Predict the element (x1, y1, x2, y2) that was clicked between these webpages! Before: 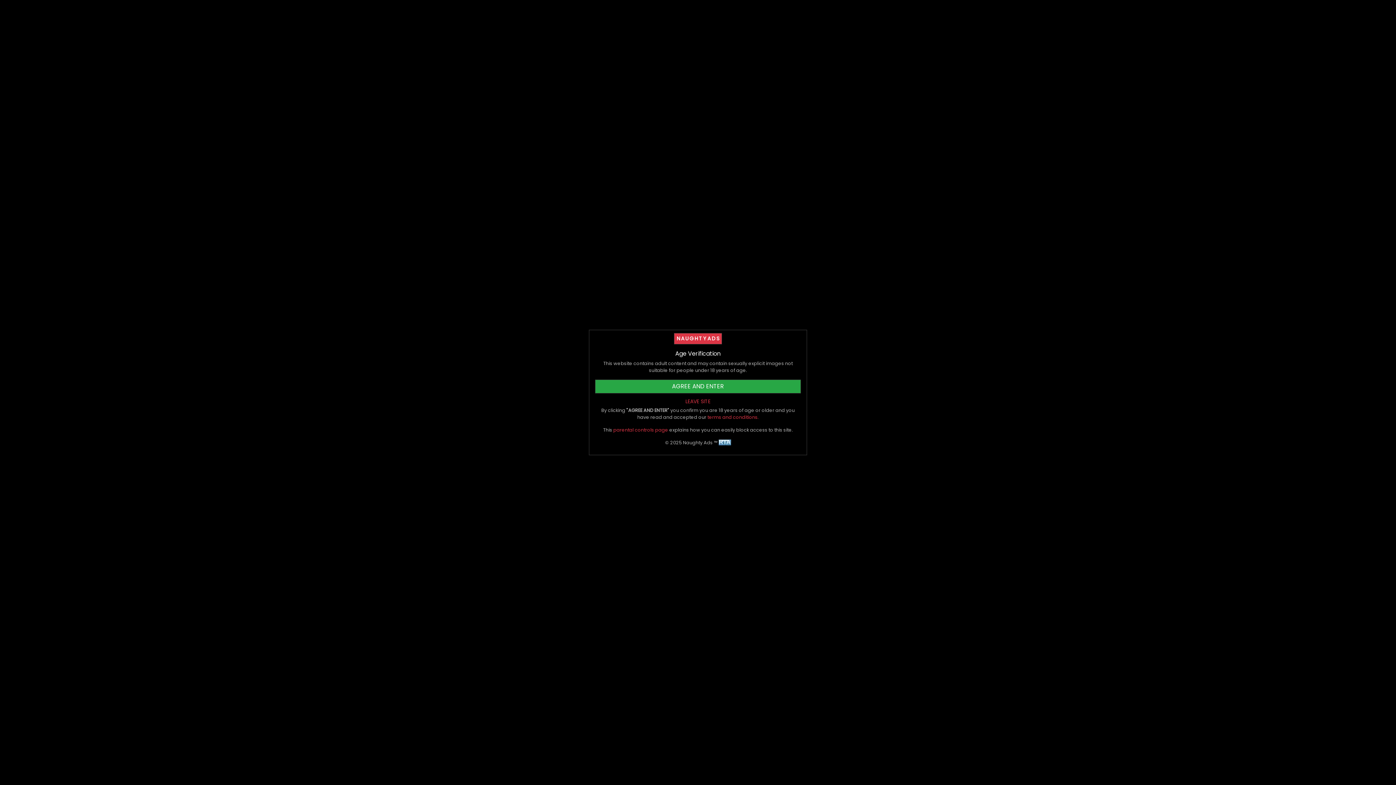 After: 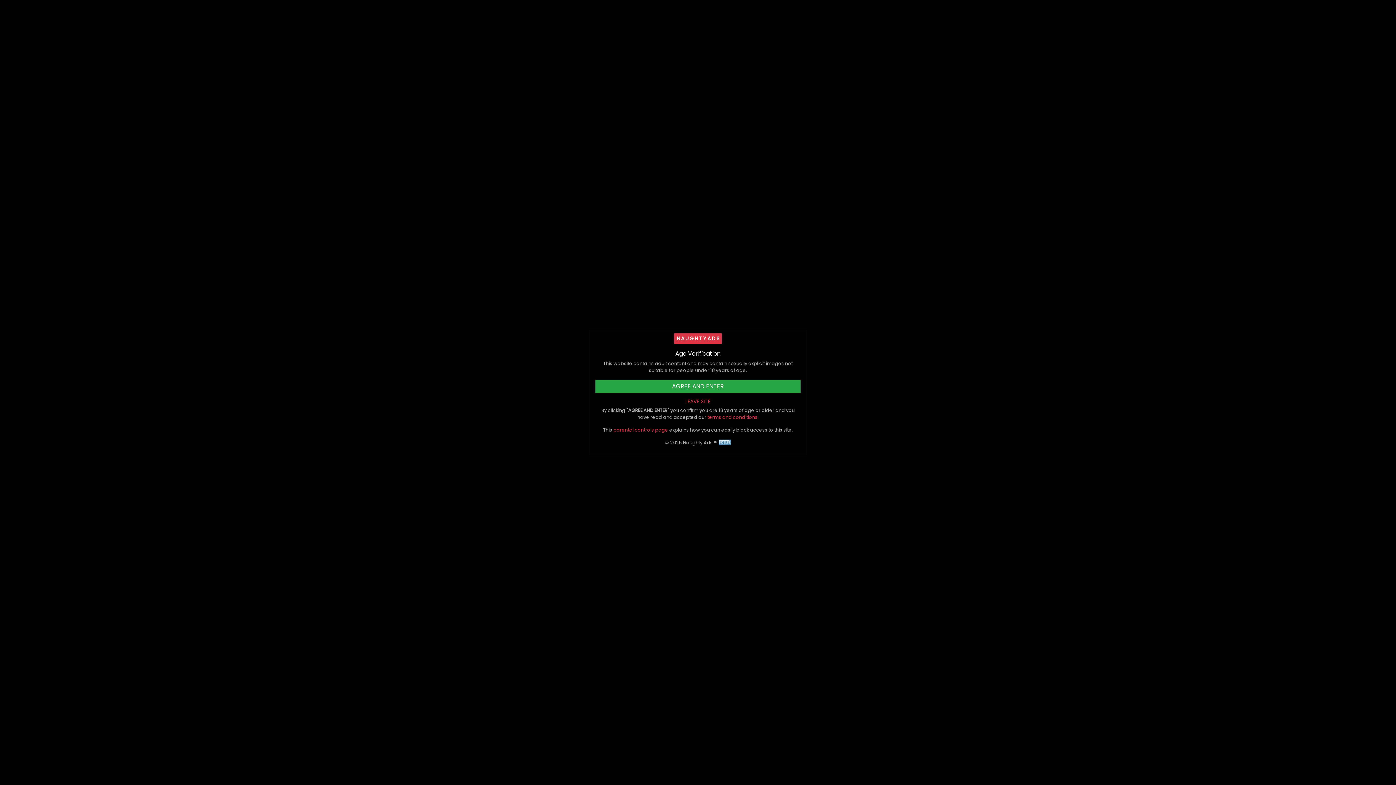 Action: label: NAUGHTYADS bbox: (674, 333, 722, 344)